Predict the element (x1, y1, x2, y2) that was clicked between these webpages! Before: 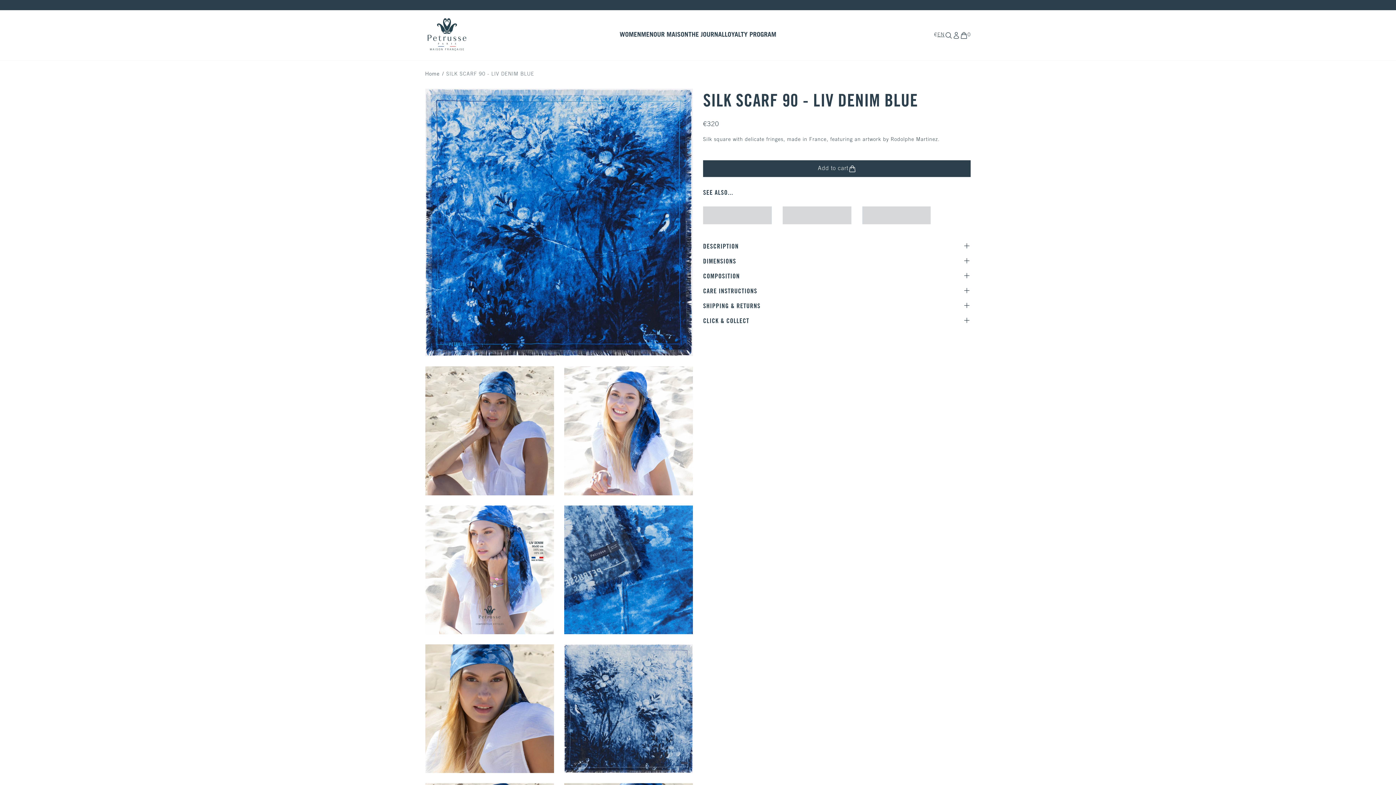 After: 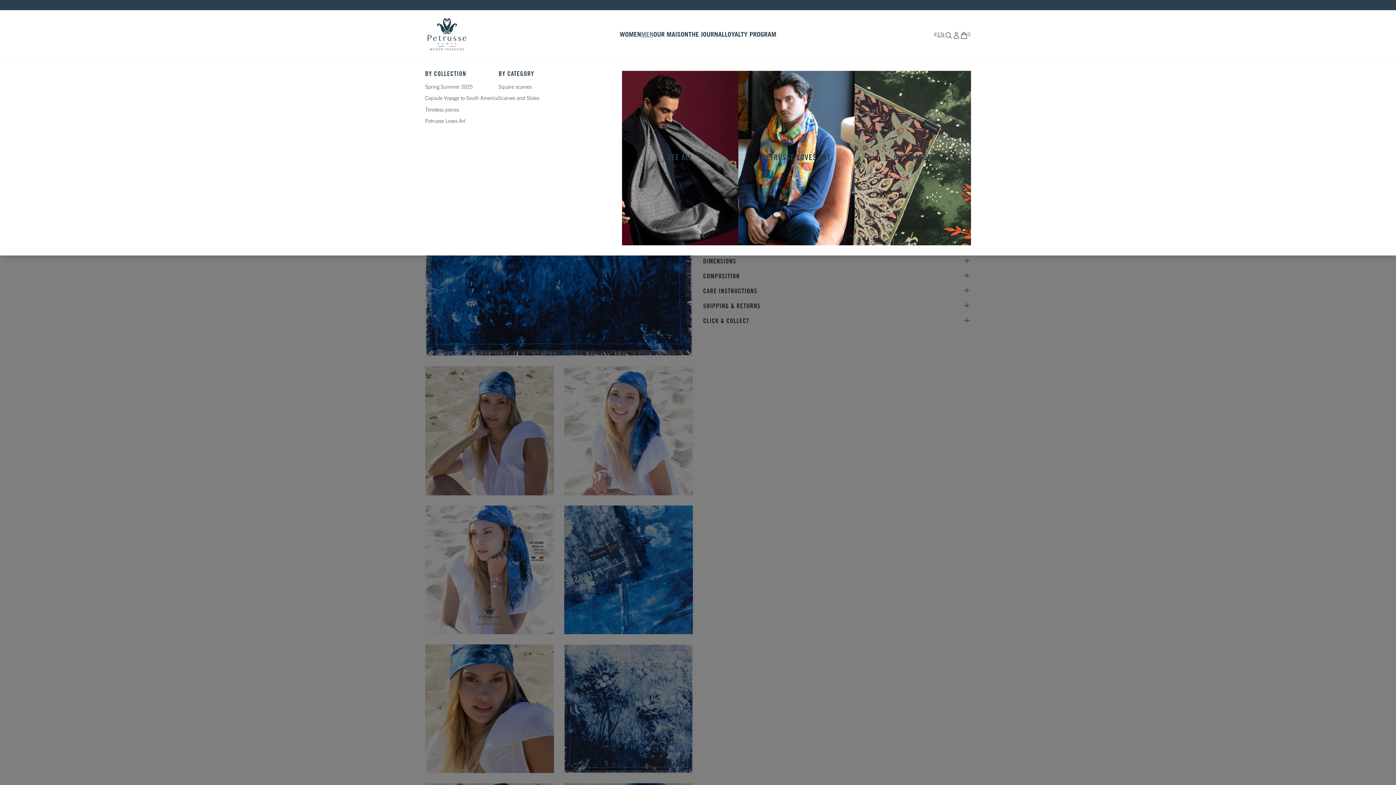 Action: bbox: (641, 31, 653, 38) label: MEN